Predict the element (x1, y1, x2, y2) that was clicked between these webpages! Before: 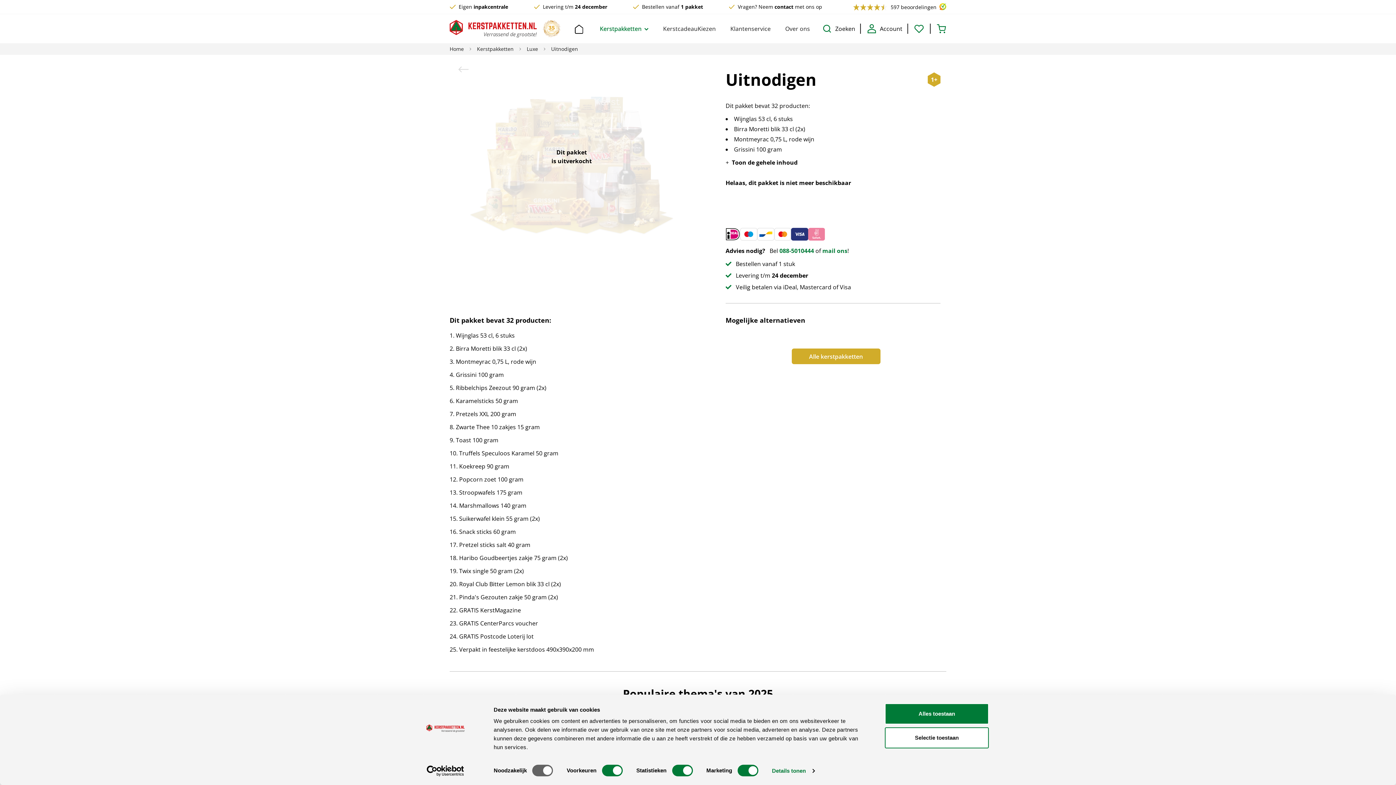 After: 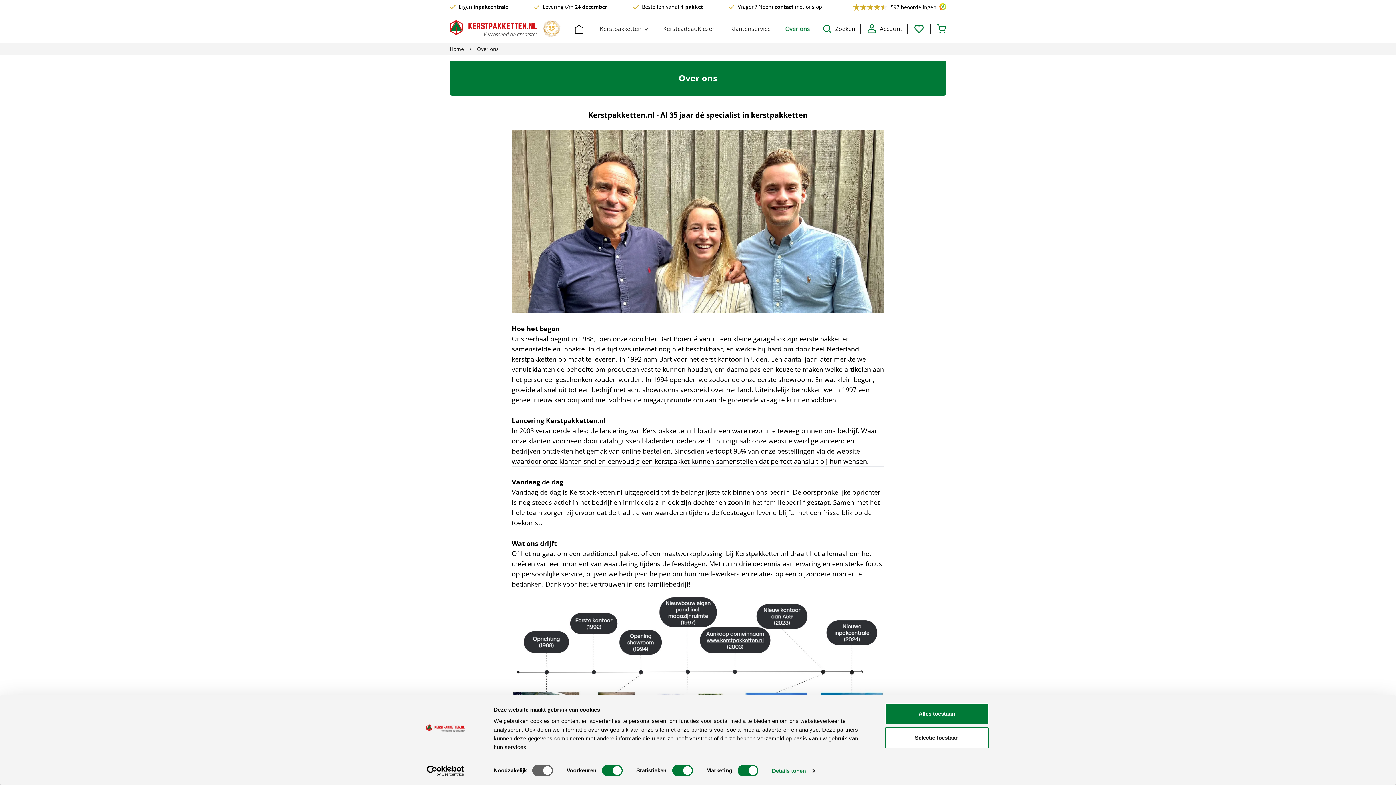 Action: label: Over ons bbox: (785, 24, 810, 32)